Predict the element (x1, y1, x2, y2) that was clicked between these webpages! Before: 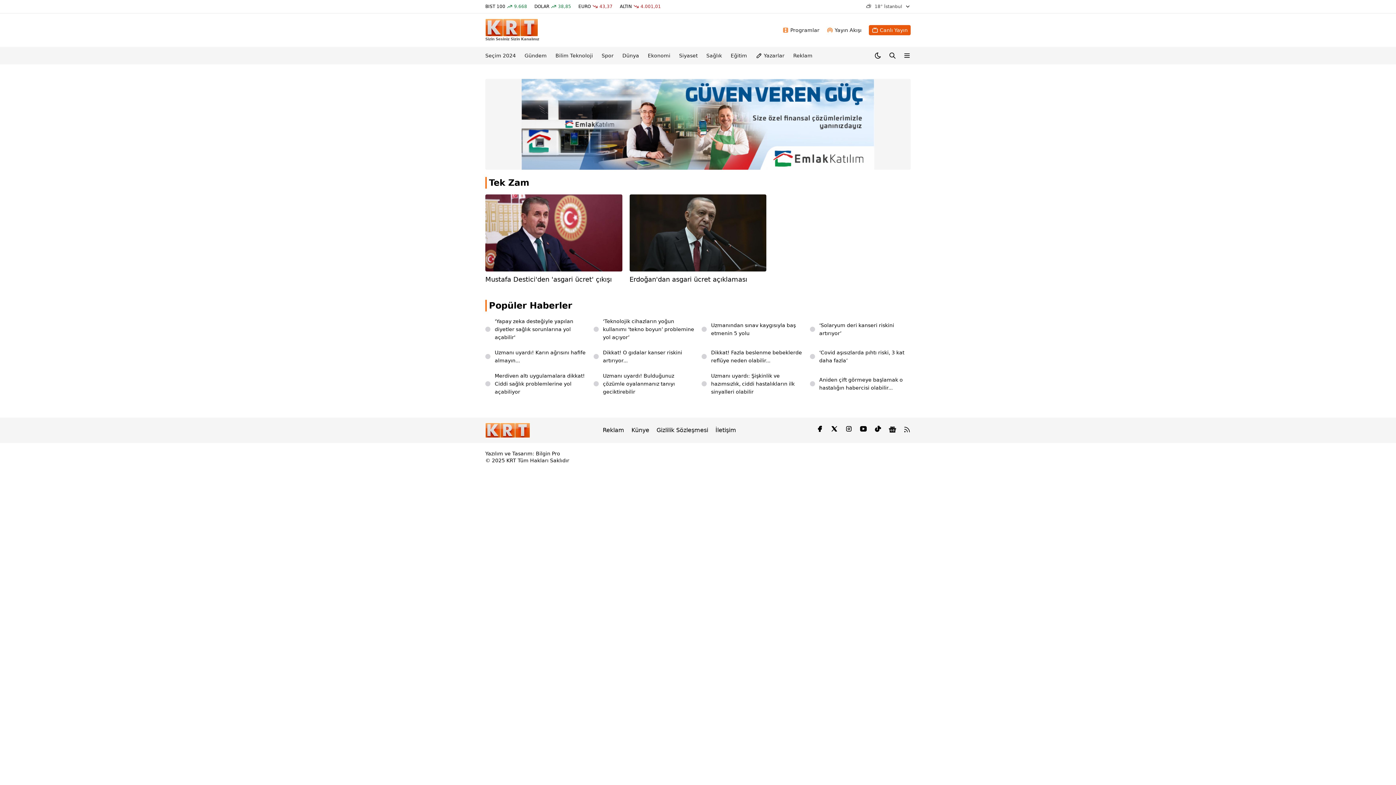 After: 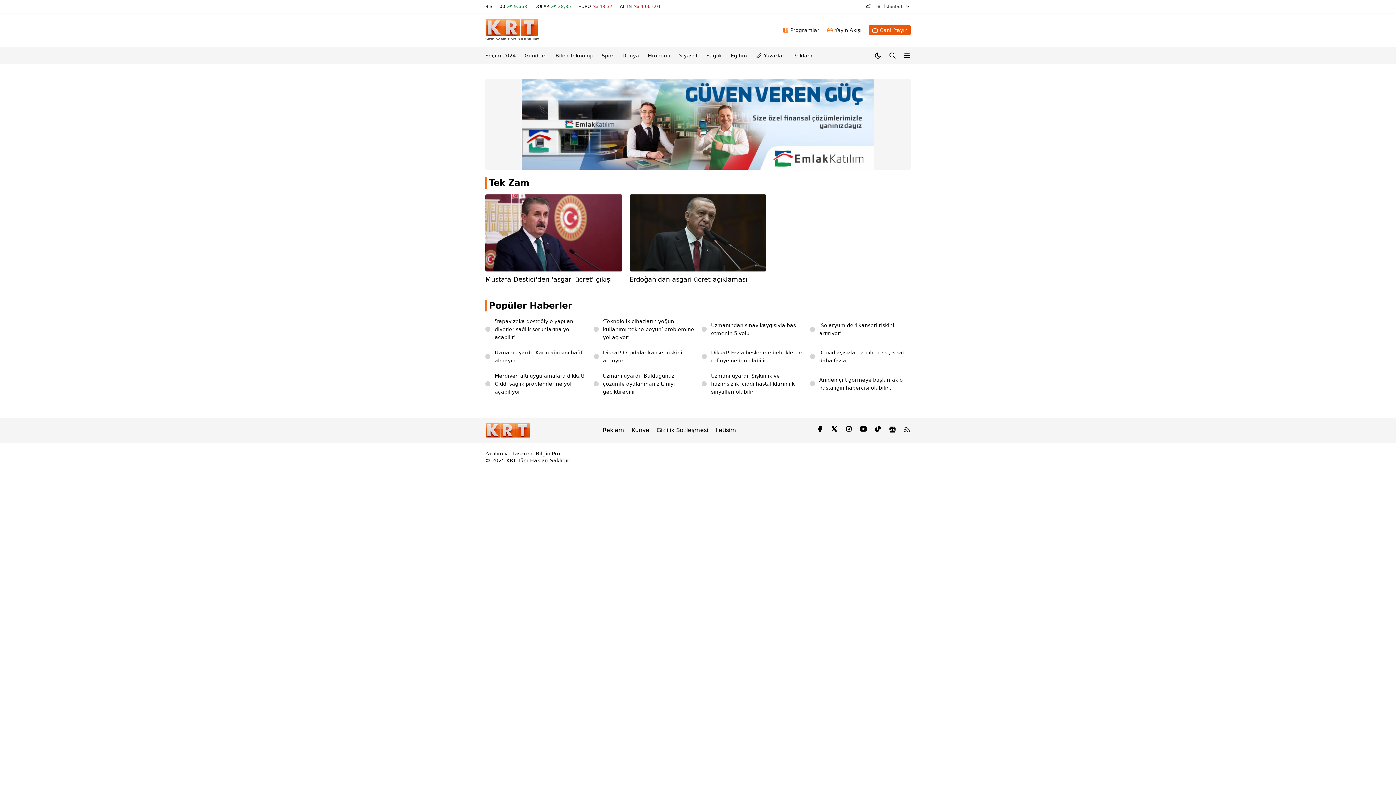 Action: bbox: (622, 51, 639, 59) label: Dünya